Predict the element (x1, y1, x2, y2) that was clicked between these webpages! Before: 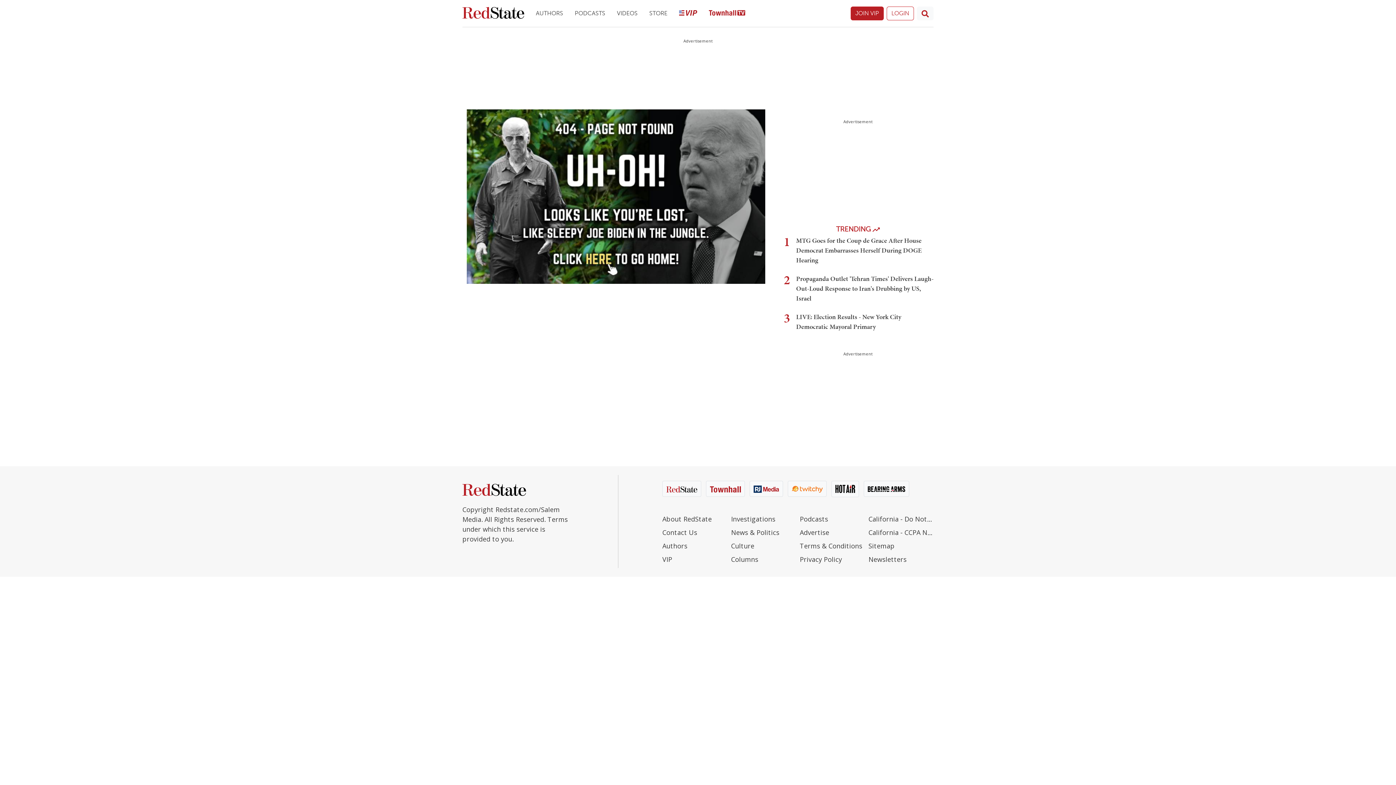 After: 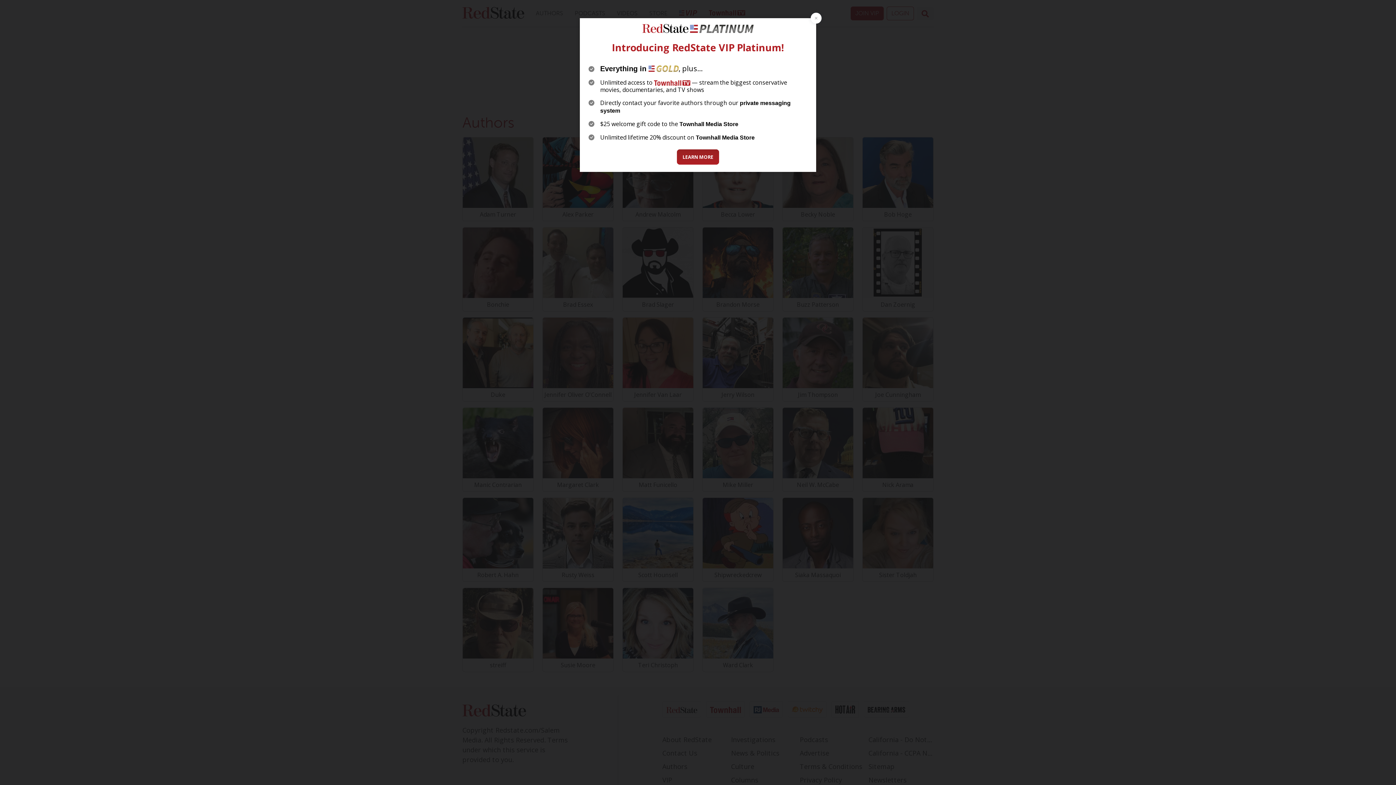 Action: label: Authors bbox: (662, 541, 727, 555)